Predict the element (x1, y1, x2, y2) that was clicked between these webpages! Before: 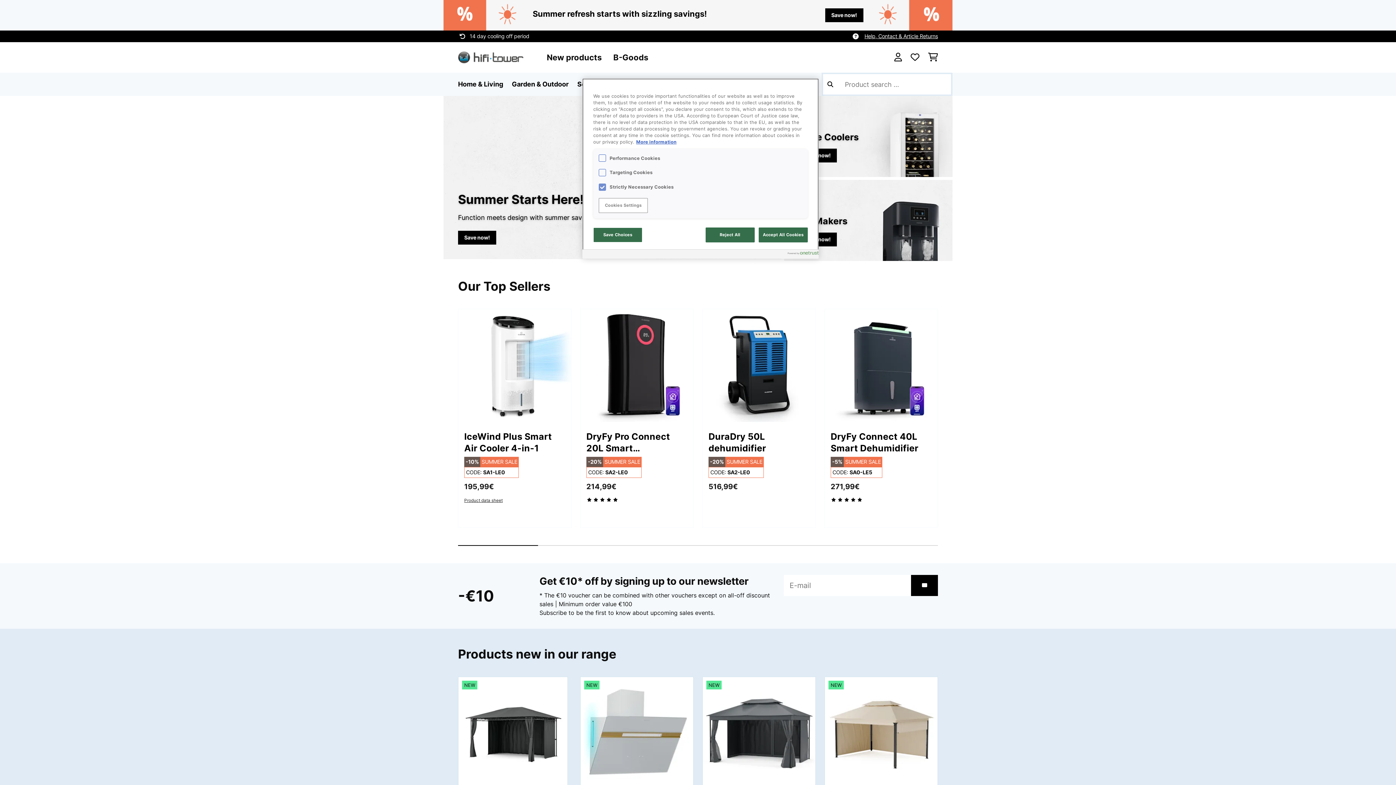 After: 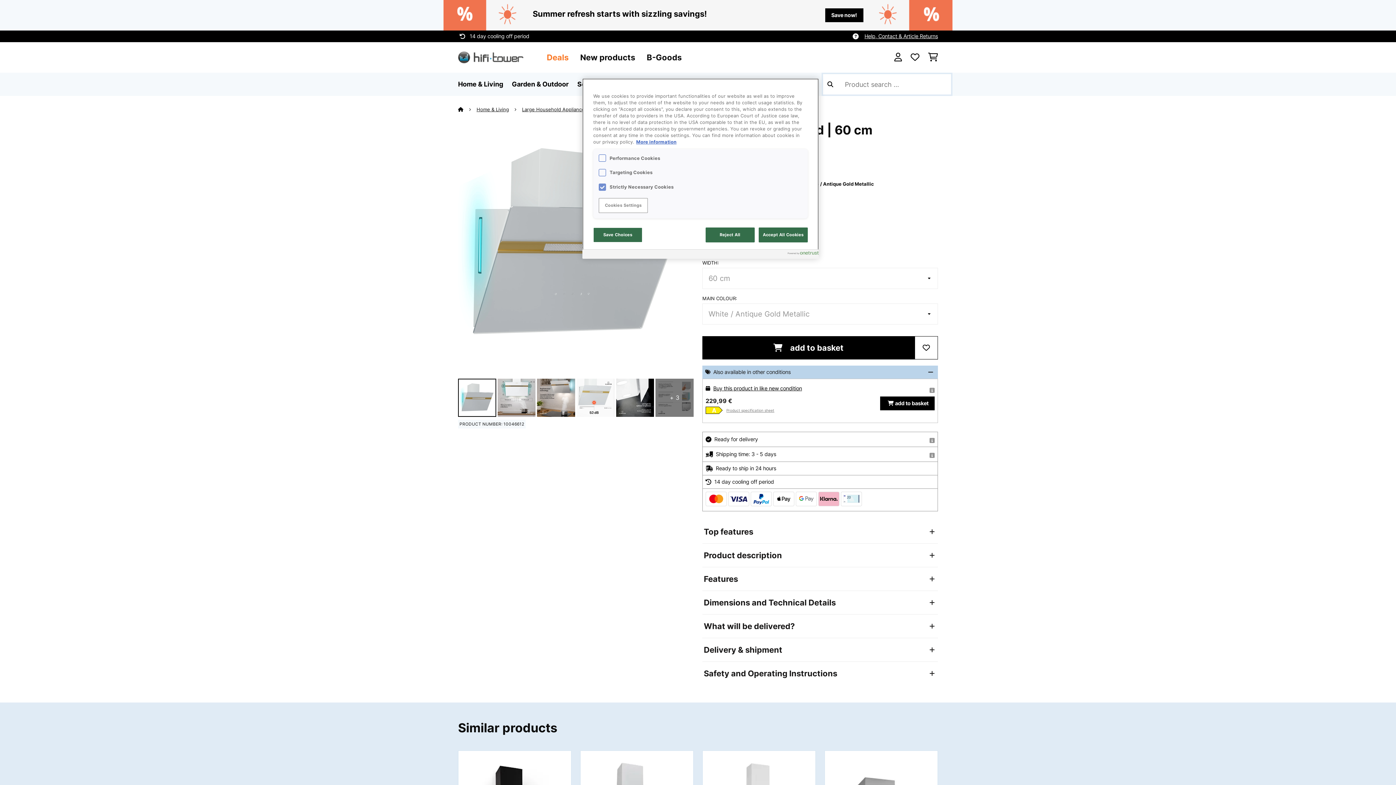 Action: bbox: (580, 590, 693, 599)